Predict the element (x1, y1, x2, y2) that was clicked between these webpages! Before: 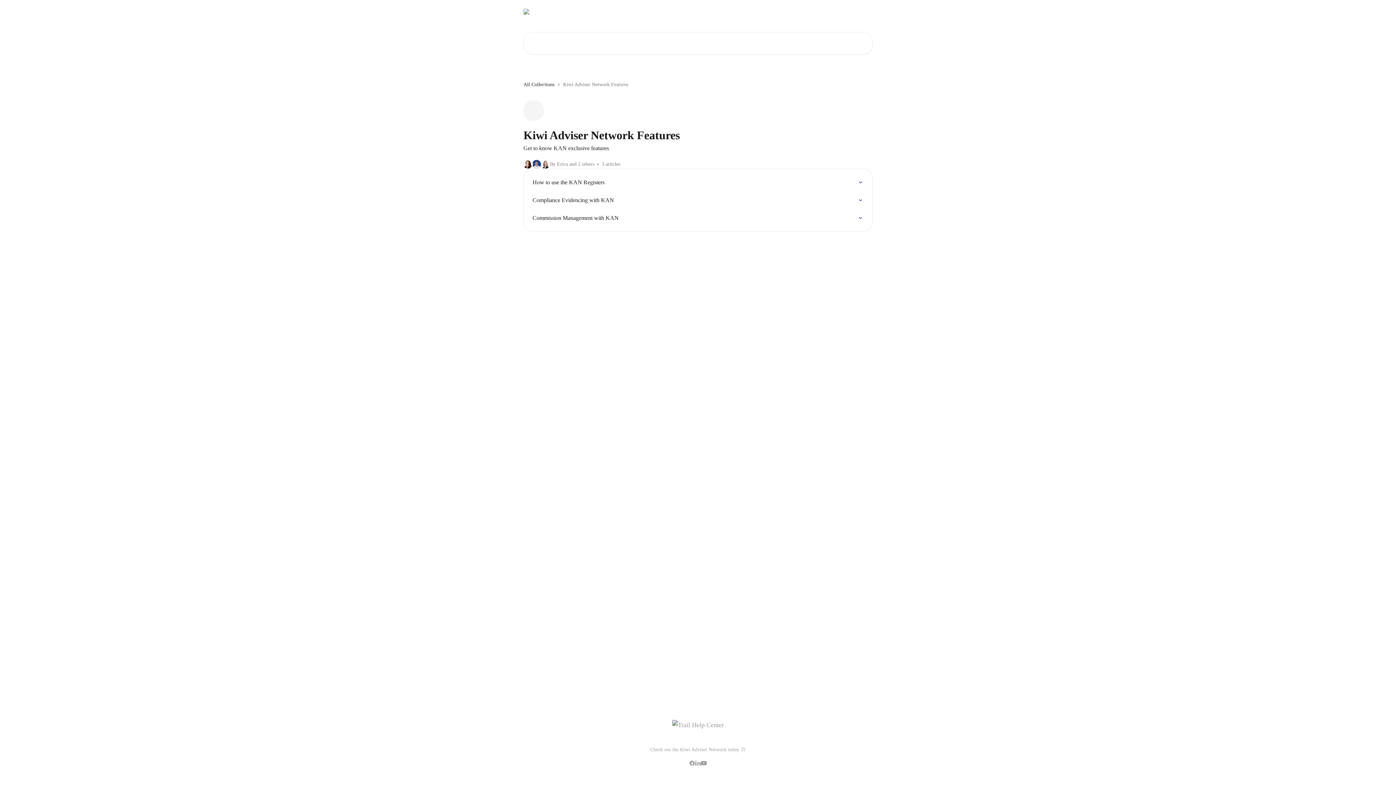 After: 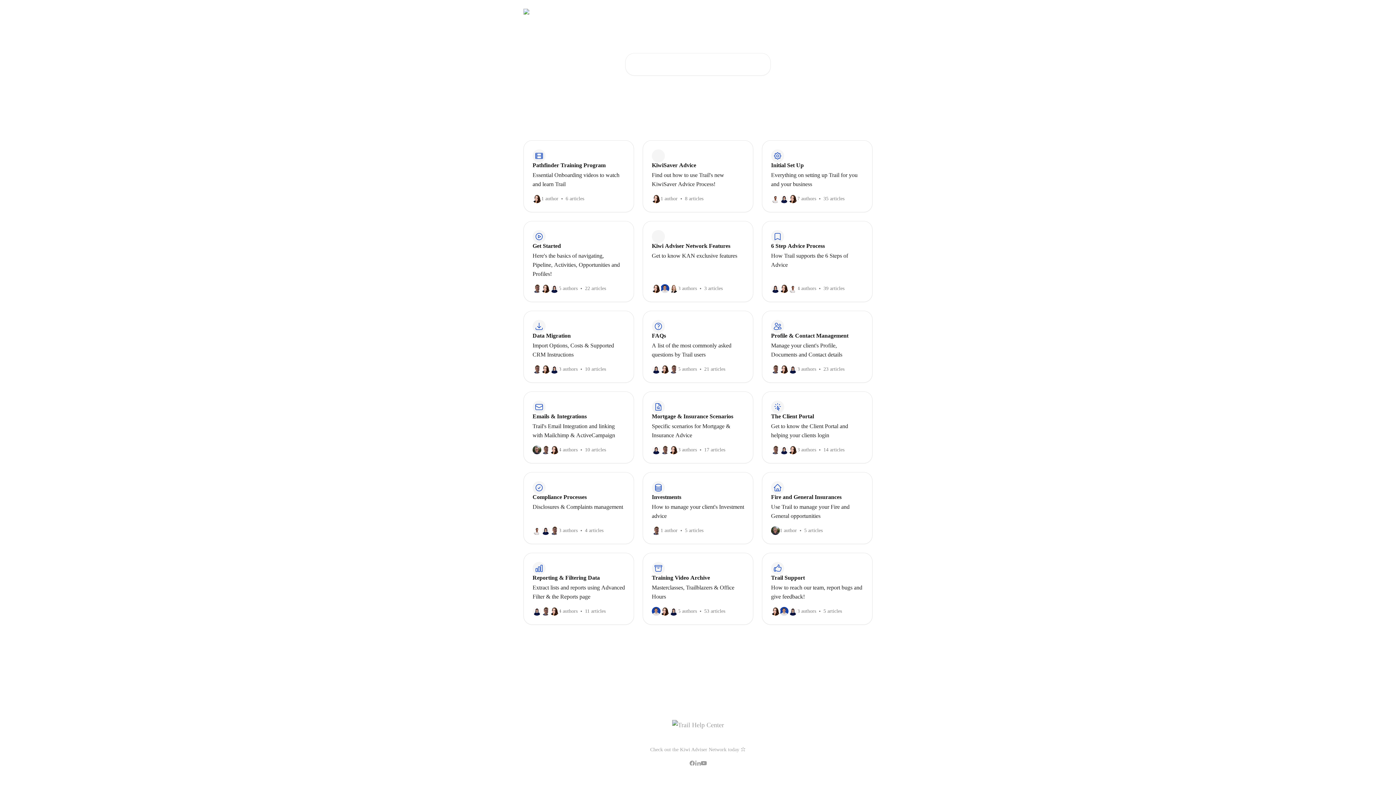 Action: bbox: (523, 8, 573, 14)